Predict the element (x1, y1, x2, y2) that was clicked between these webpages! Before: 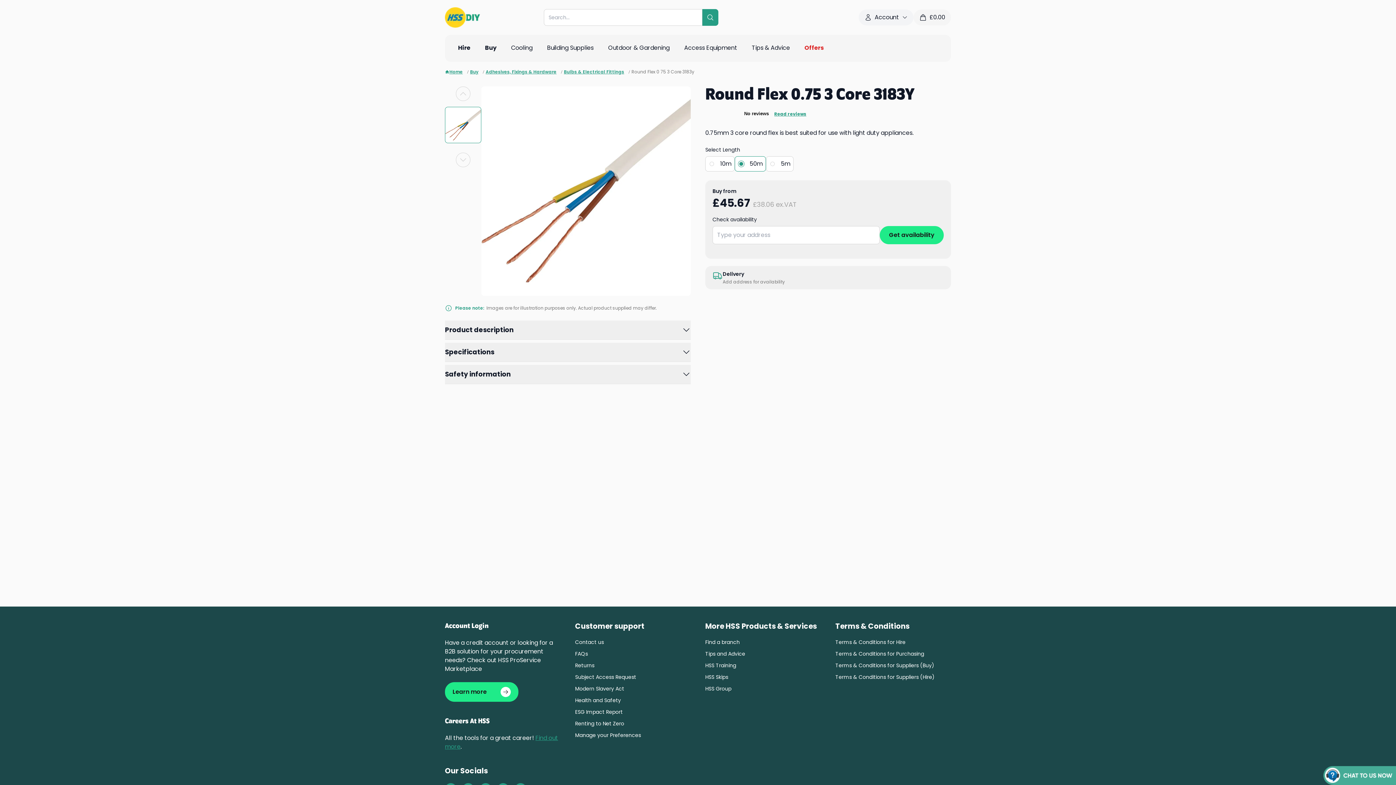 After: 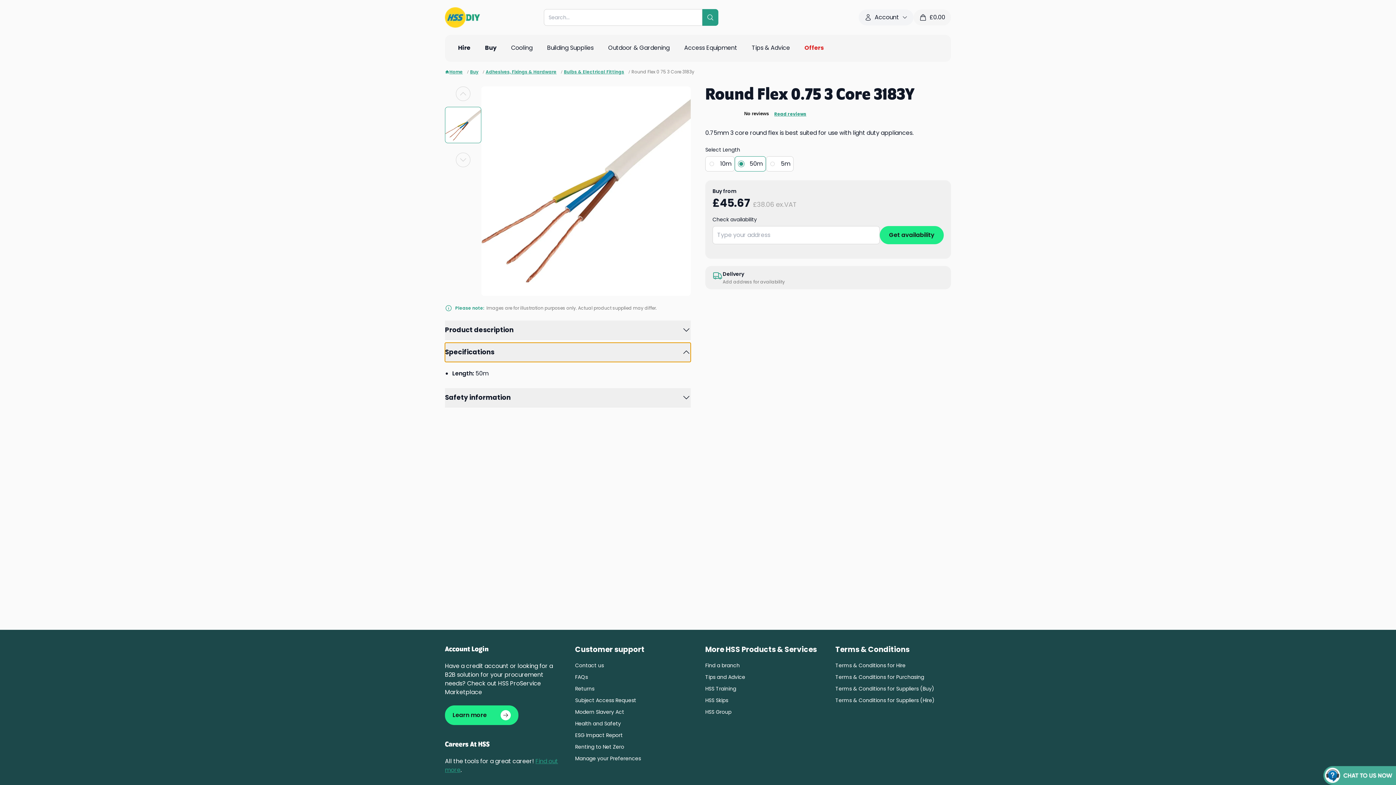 Action: label: Specifications bbox: (445, 342, 690, 362)